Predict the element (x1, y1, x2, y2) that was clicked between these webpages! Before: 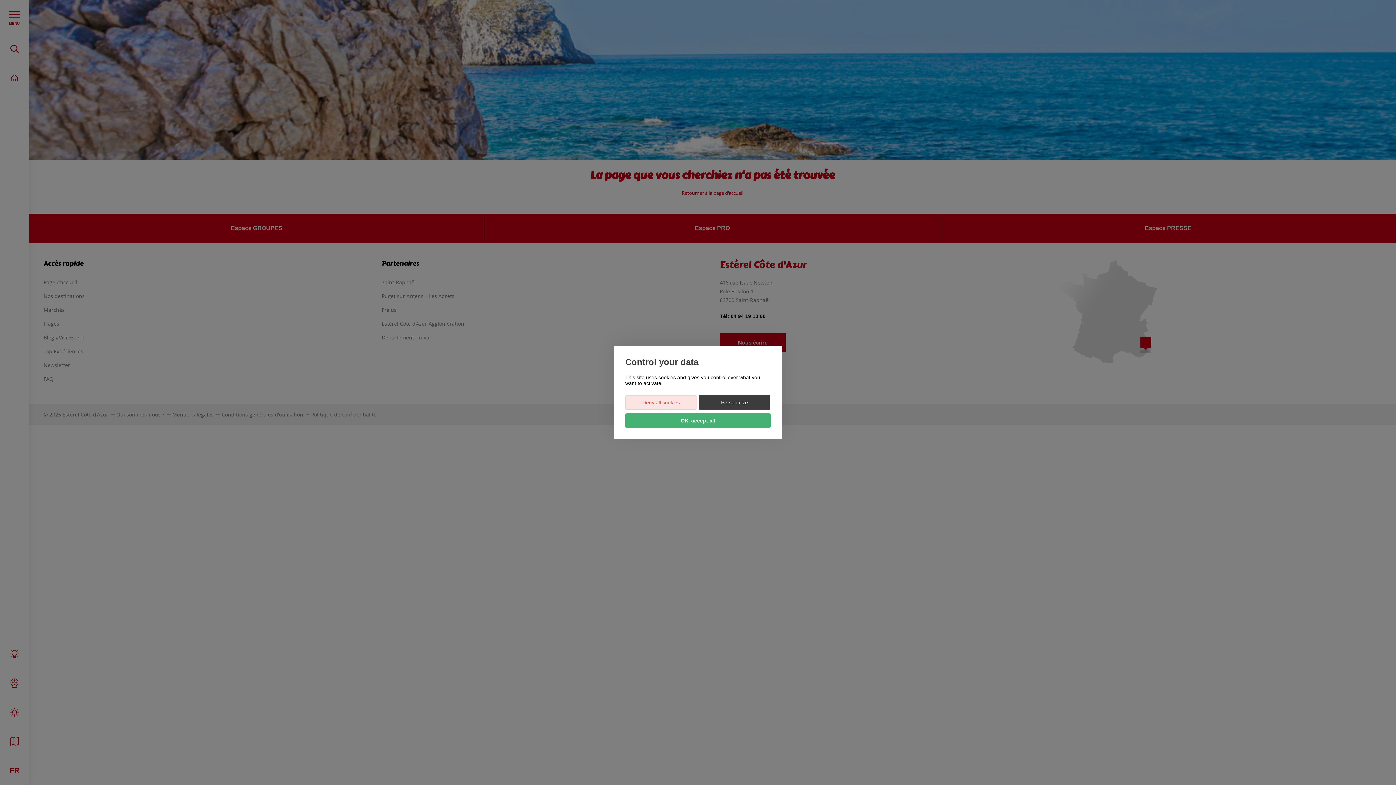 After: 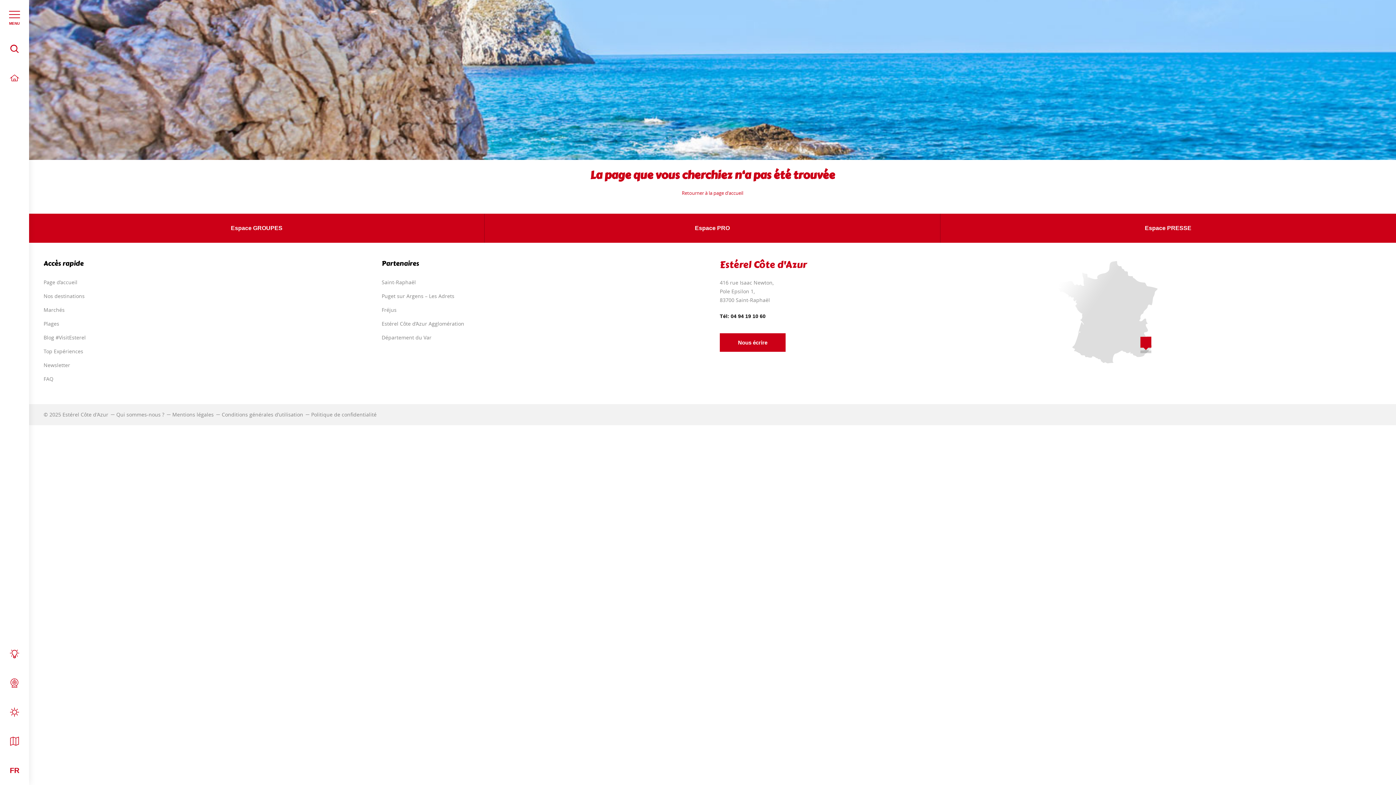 Action: label: Deny all cookies bbox: (625, 395, 697, 410)